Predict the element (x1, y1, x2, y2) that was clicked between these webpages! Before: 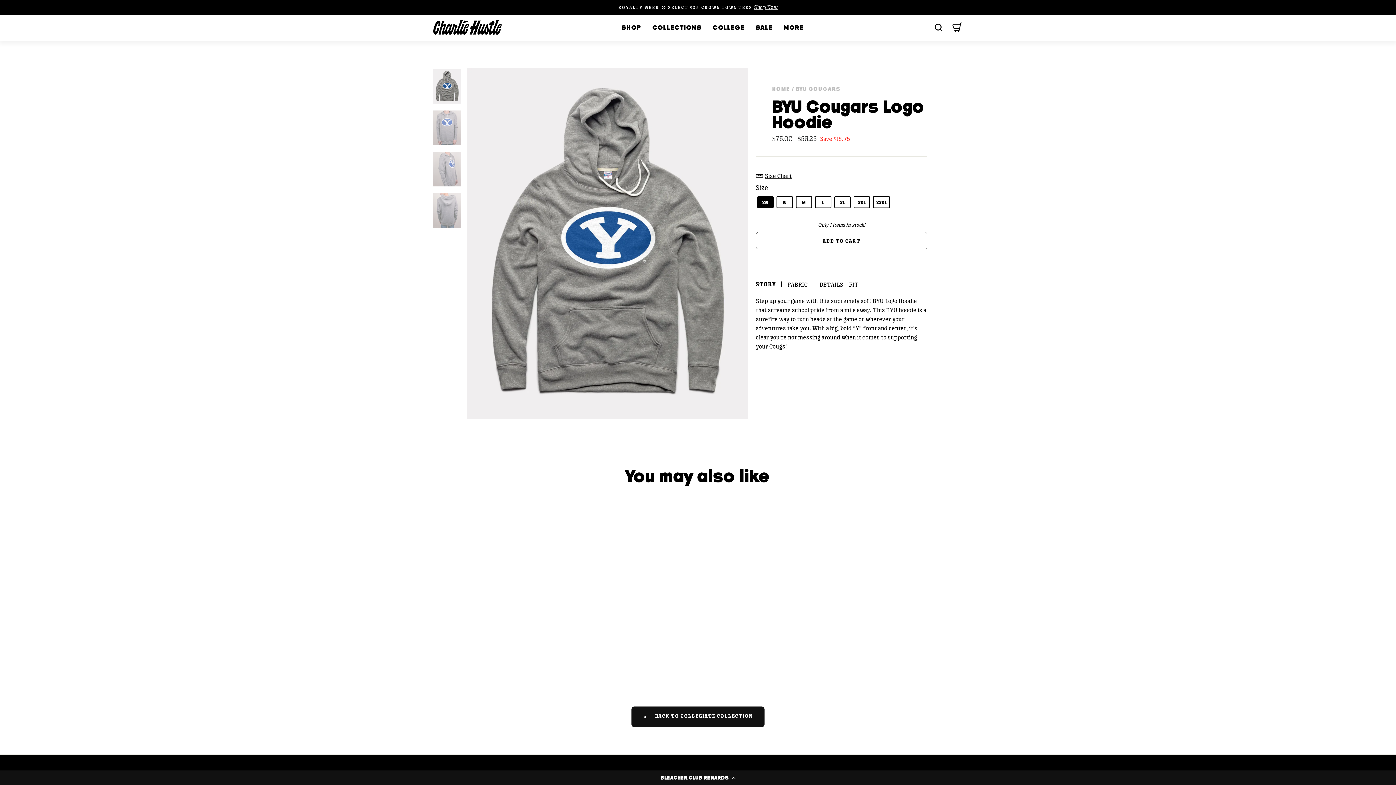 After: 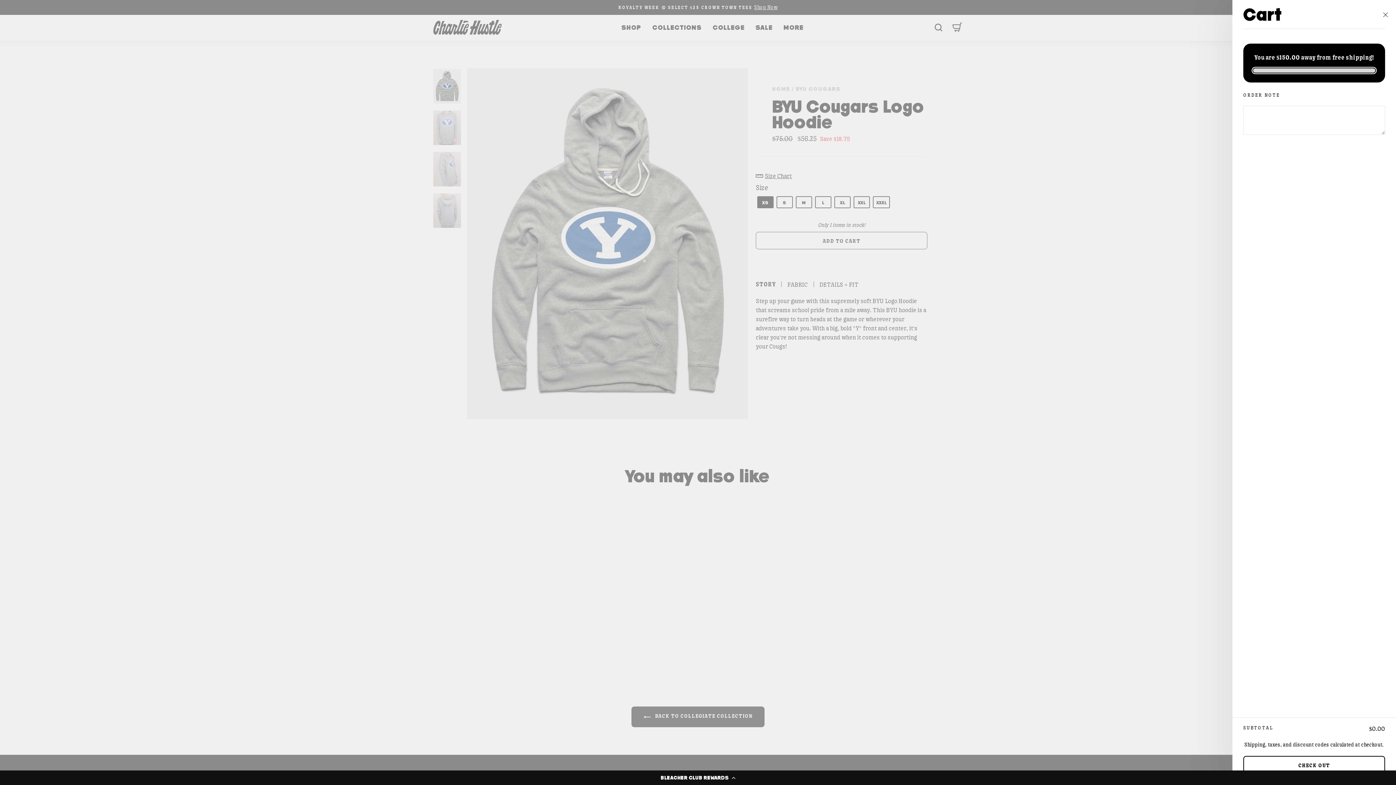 Action: bbox: (948, 19, 966, 35) label: CART